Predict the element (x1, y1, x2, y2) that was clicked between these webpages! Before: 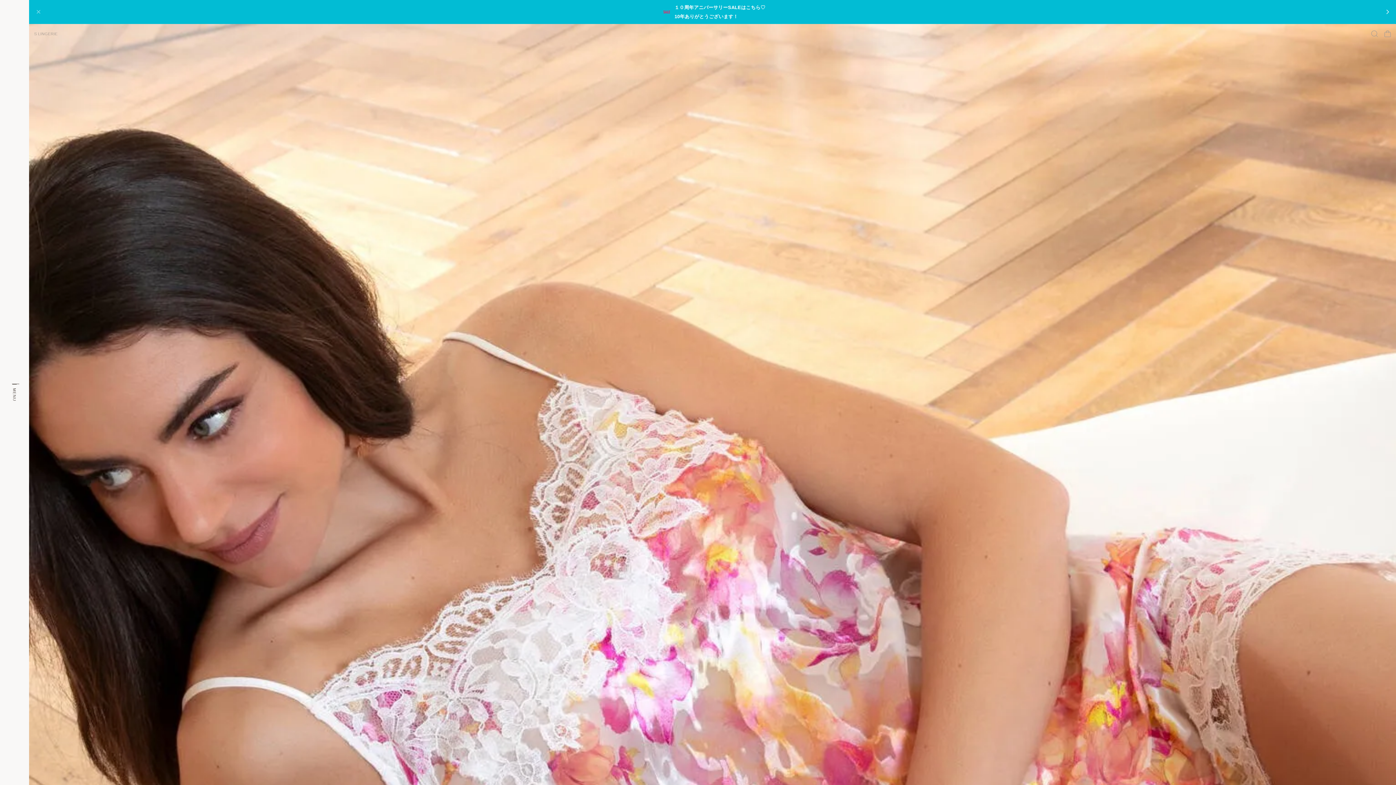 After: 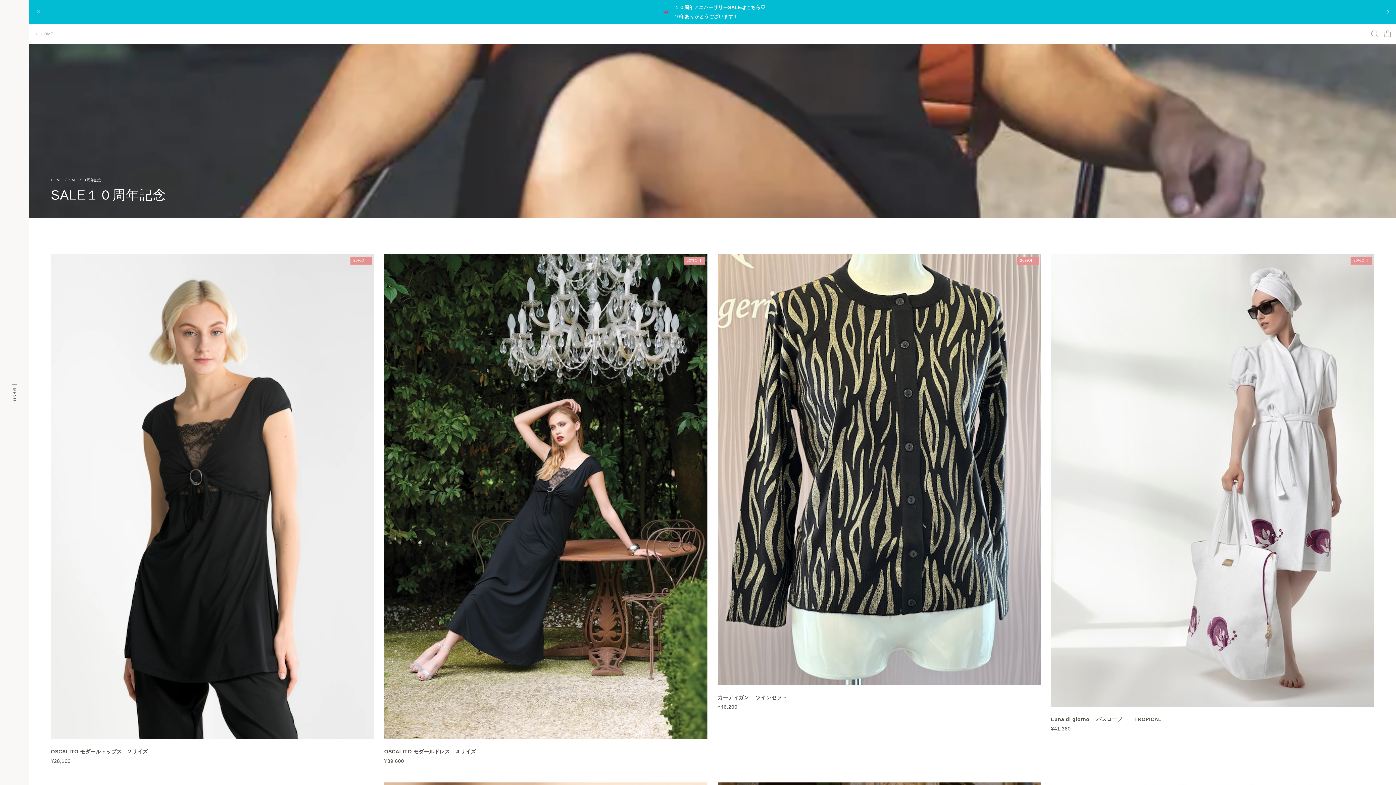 Action: bbox: (29, 0, 1396, 24) label: １０周年アニバーサリーSALEはこちら♡
10年ありがとうございます！